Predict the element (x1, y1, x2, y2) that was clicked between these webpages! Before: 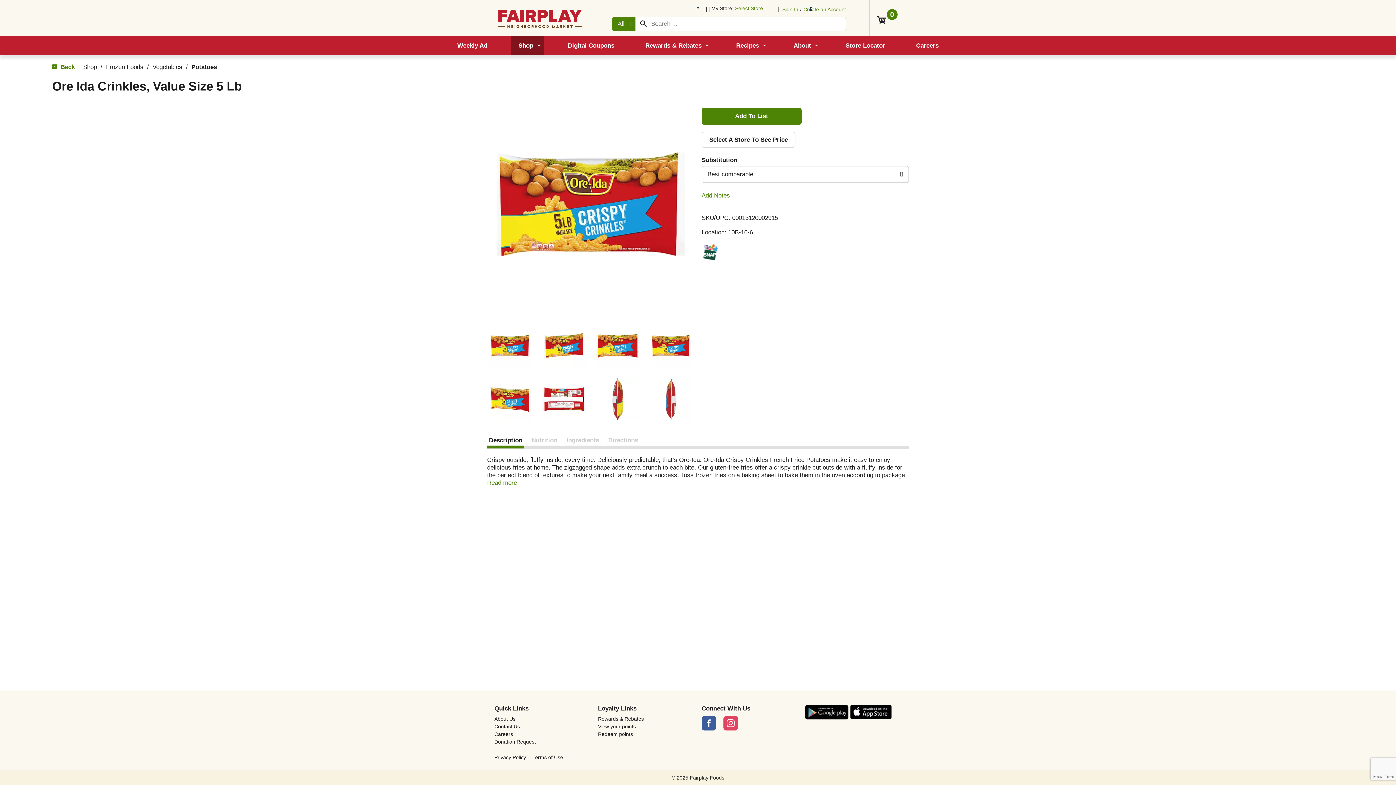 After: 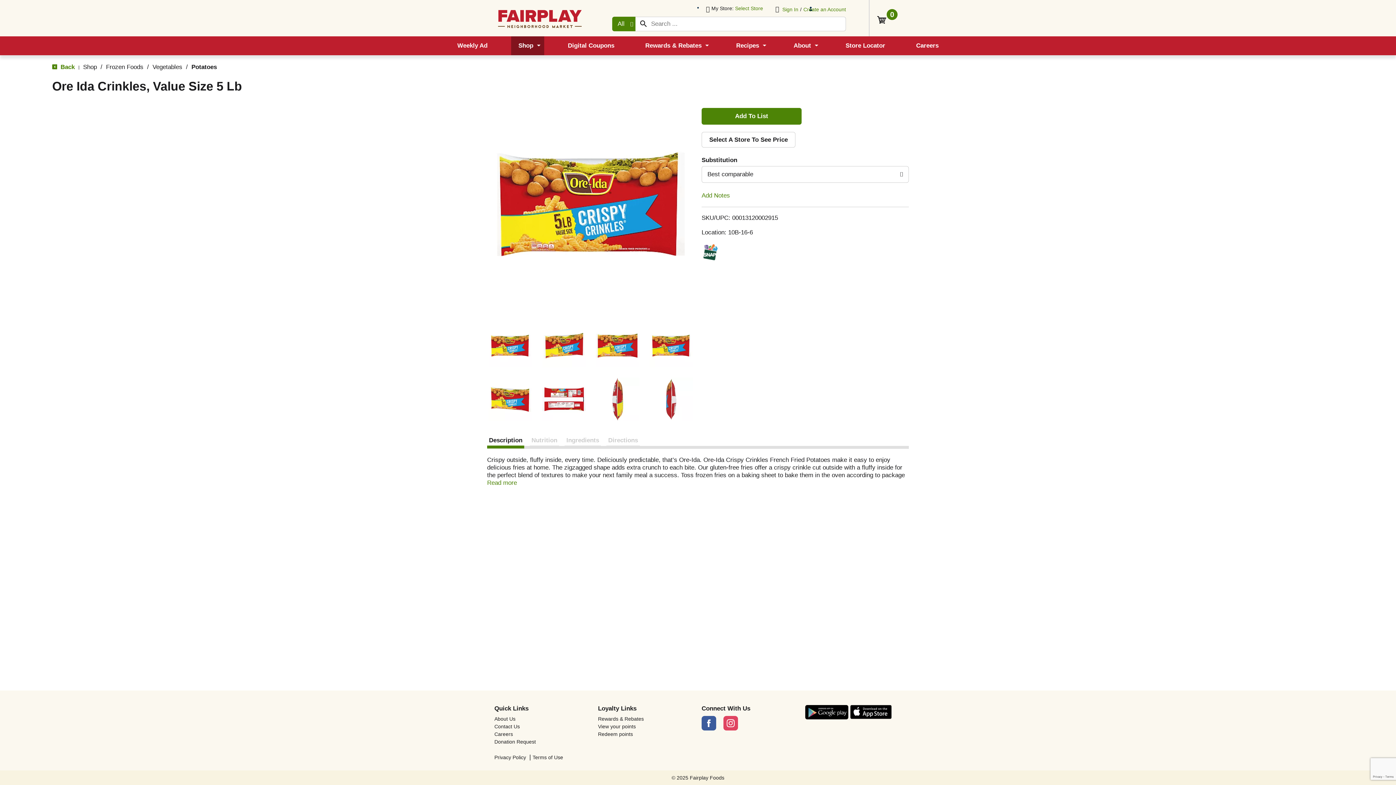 Action: bbox: (805, 705, 848, 720)